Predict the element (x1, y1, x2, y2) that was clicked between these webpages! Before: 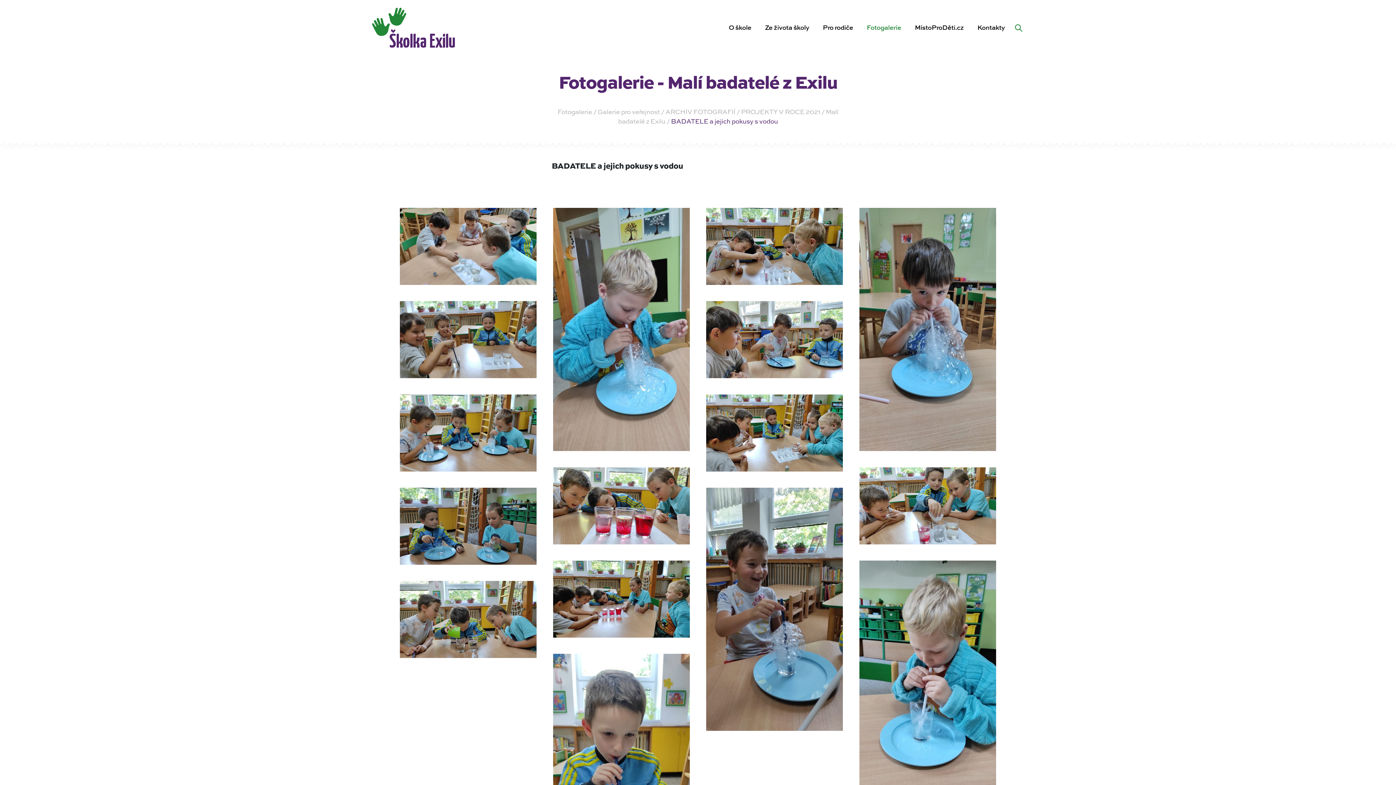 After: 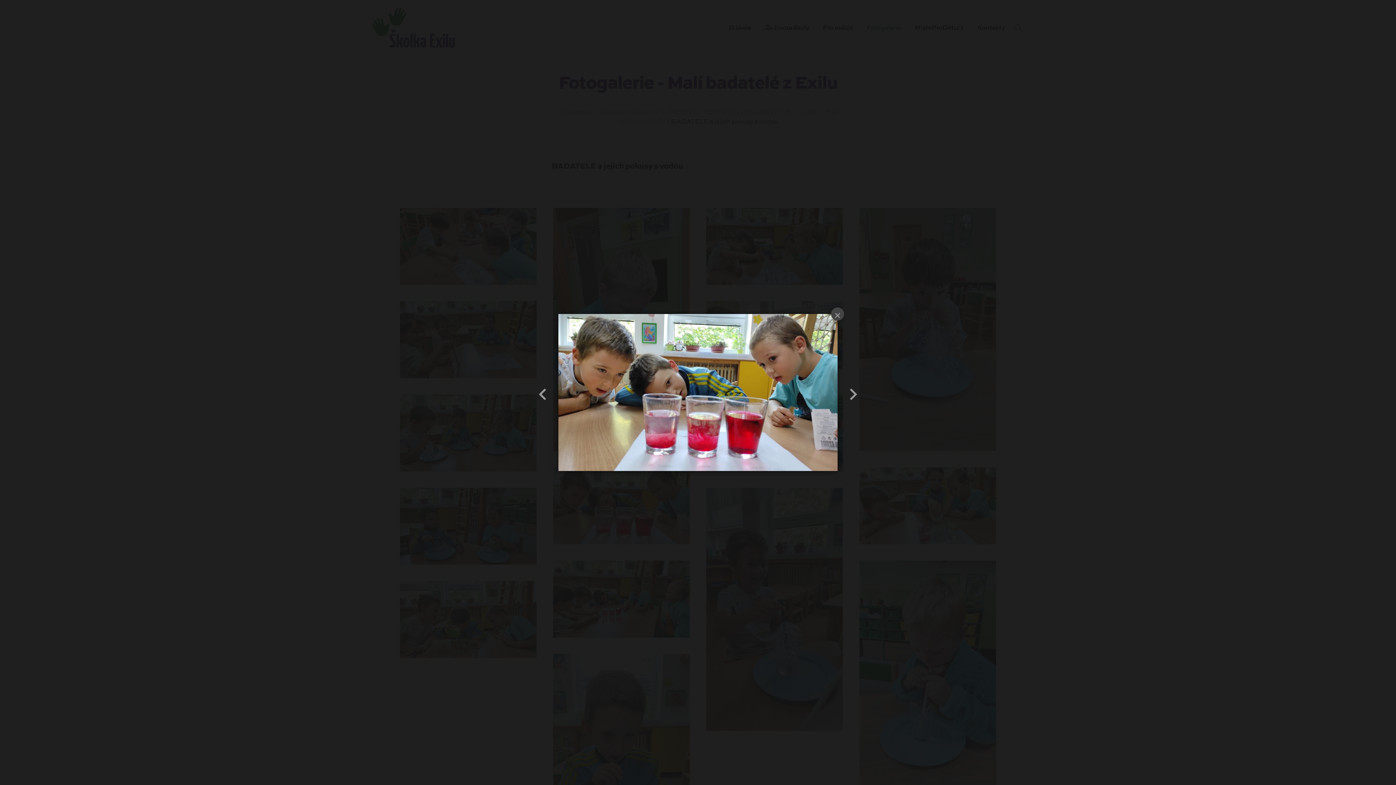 Action: bbox: (553, 467, 690, 544)